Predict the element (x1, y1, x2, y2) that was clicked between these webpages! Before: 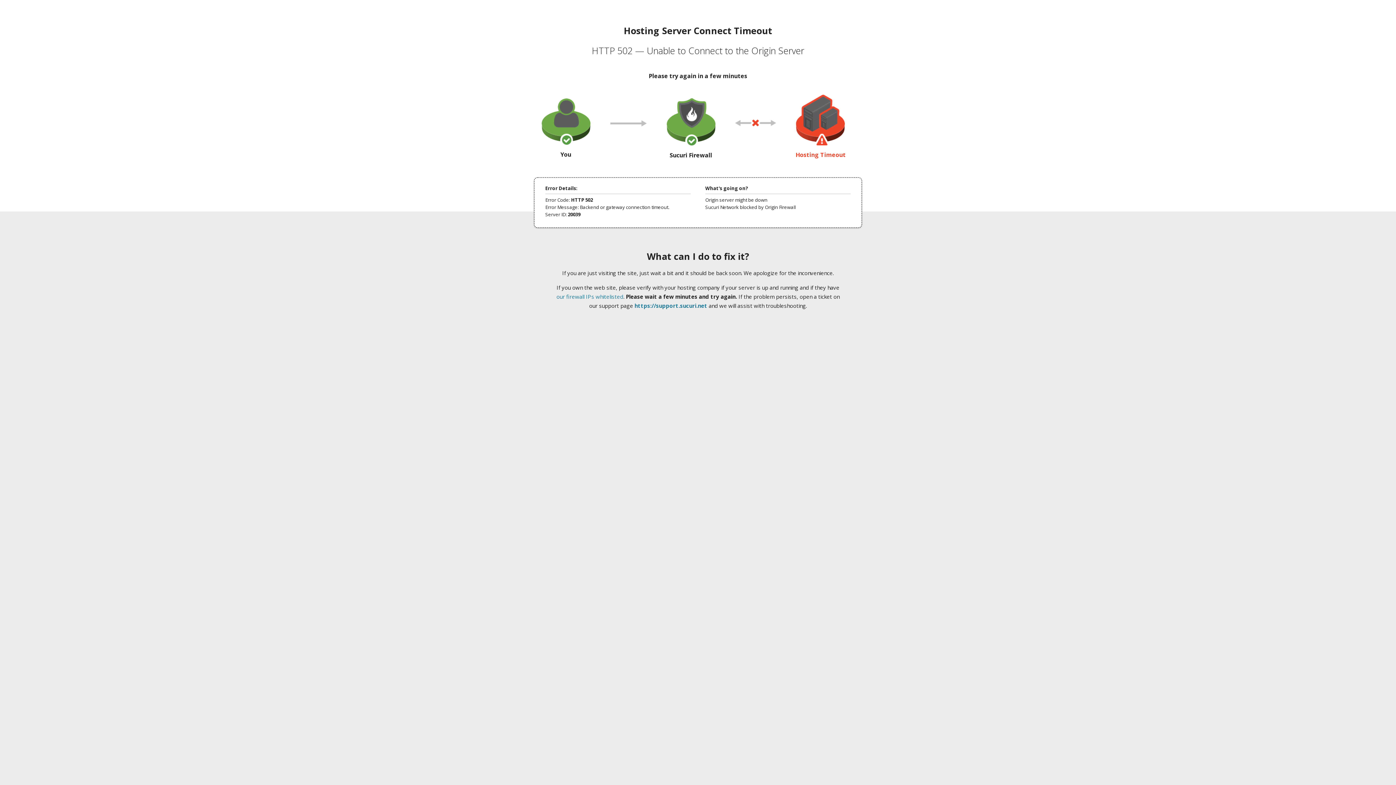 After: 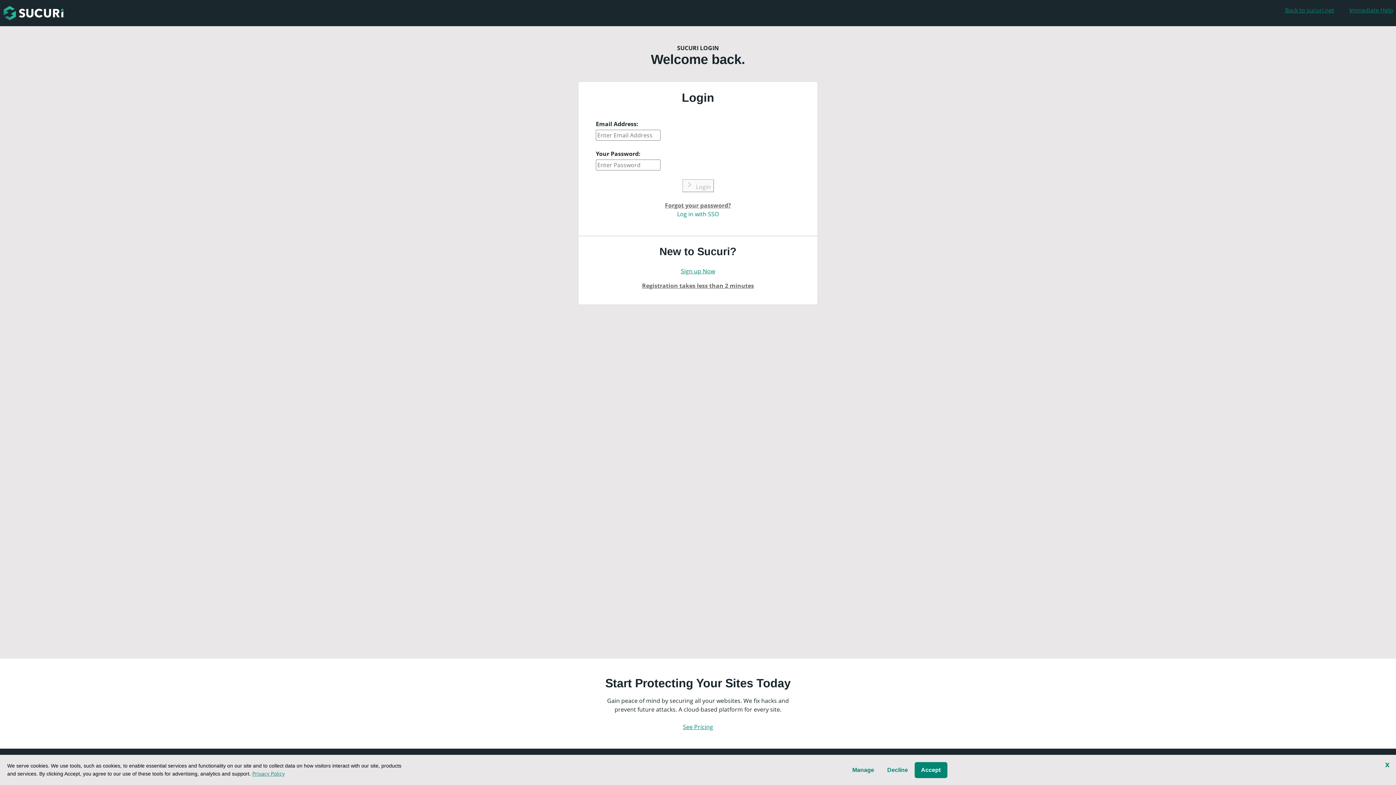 Action: bbox: (634, 302, 707, 309) label: https://support.sucuri.net